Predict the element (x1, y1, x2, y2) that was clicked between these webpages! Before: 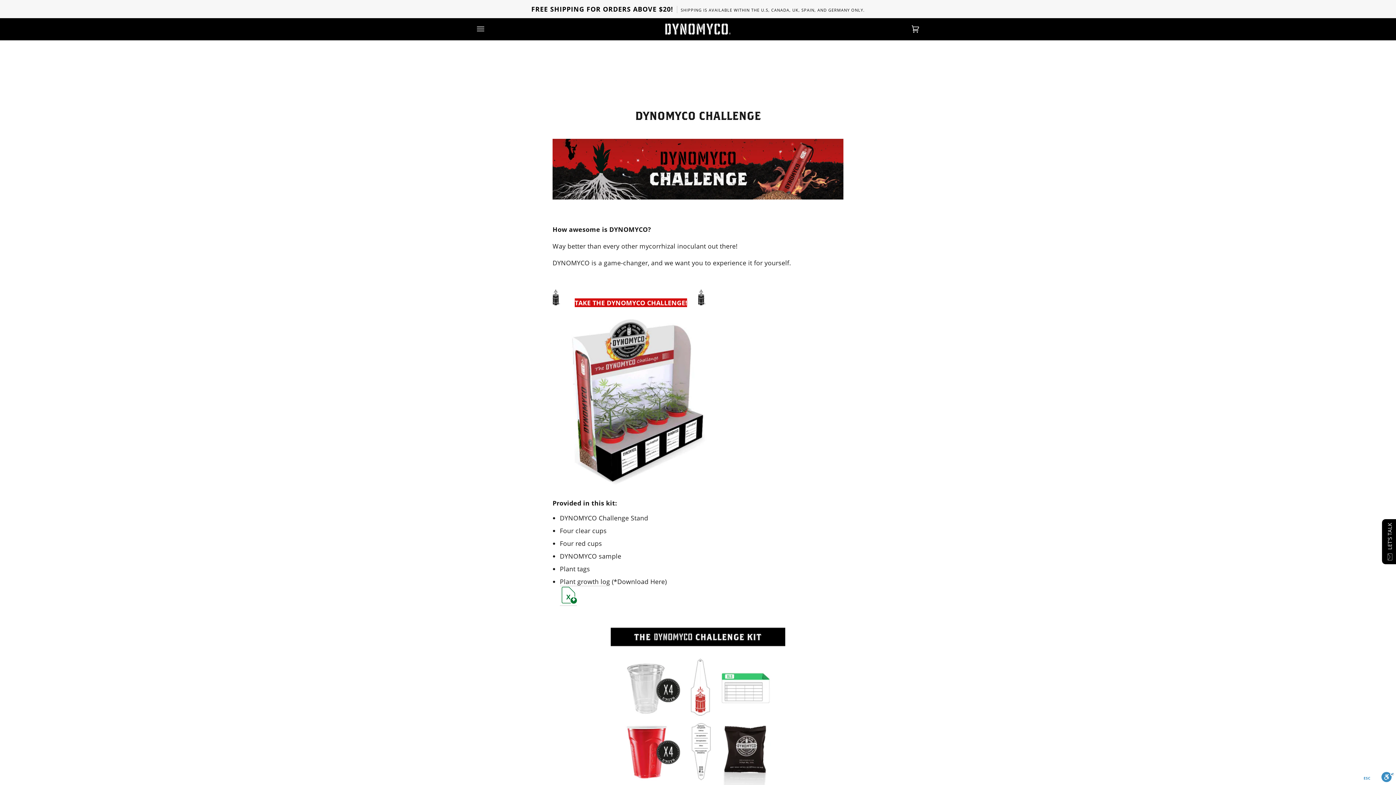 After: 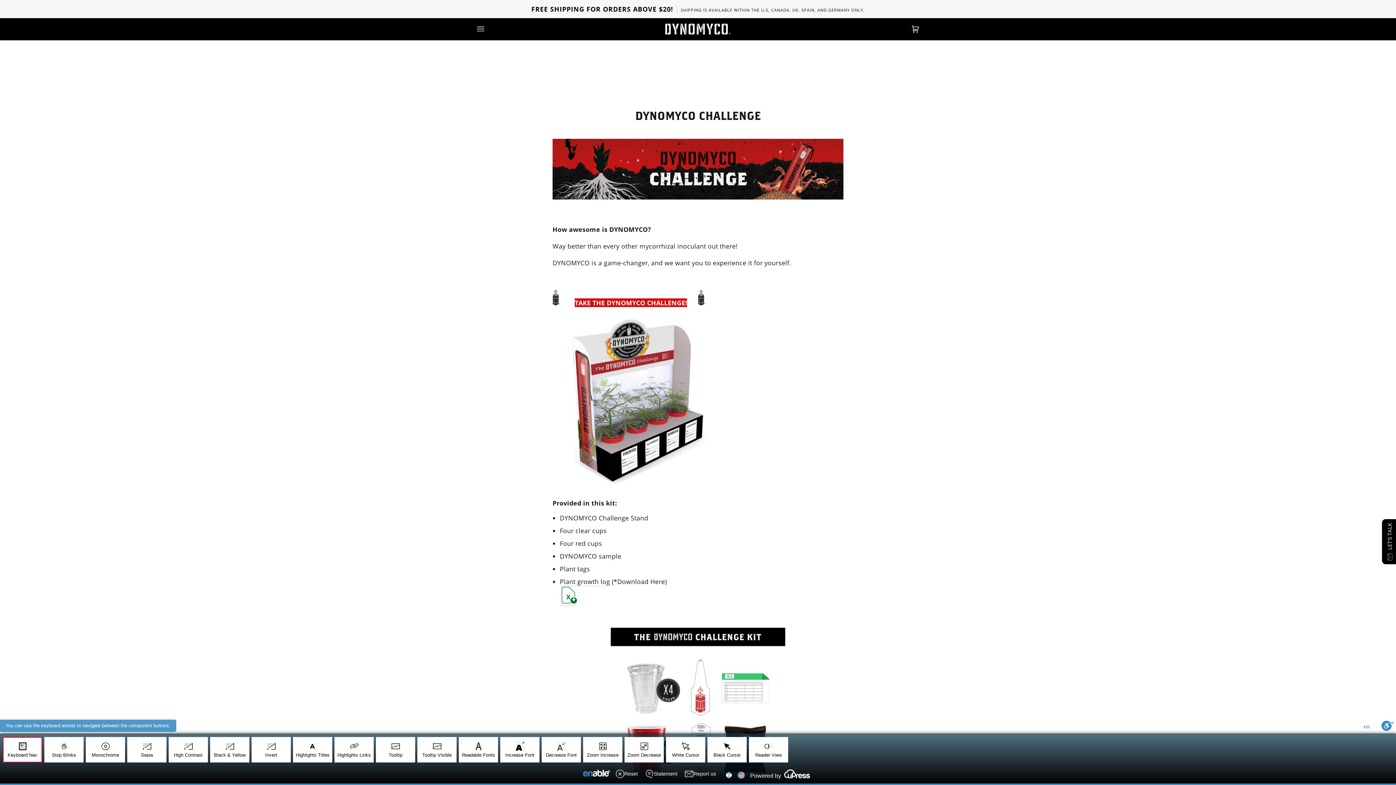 Action: label: Toggle Enable bbox: (1381, 772, 1394, 785)